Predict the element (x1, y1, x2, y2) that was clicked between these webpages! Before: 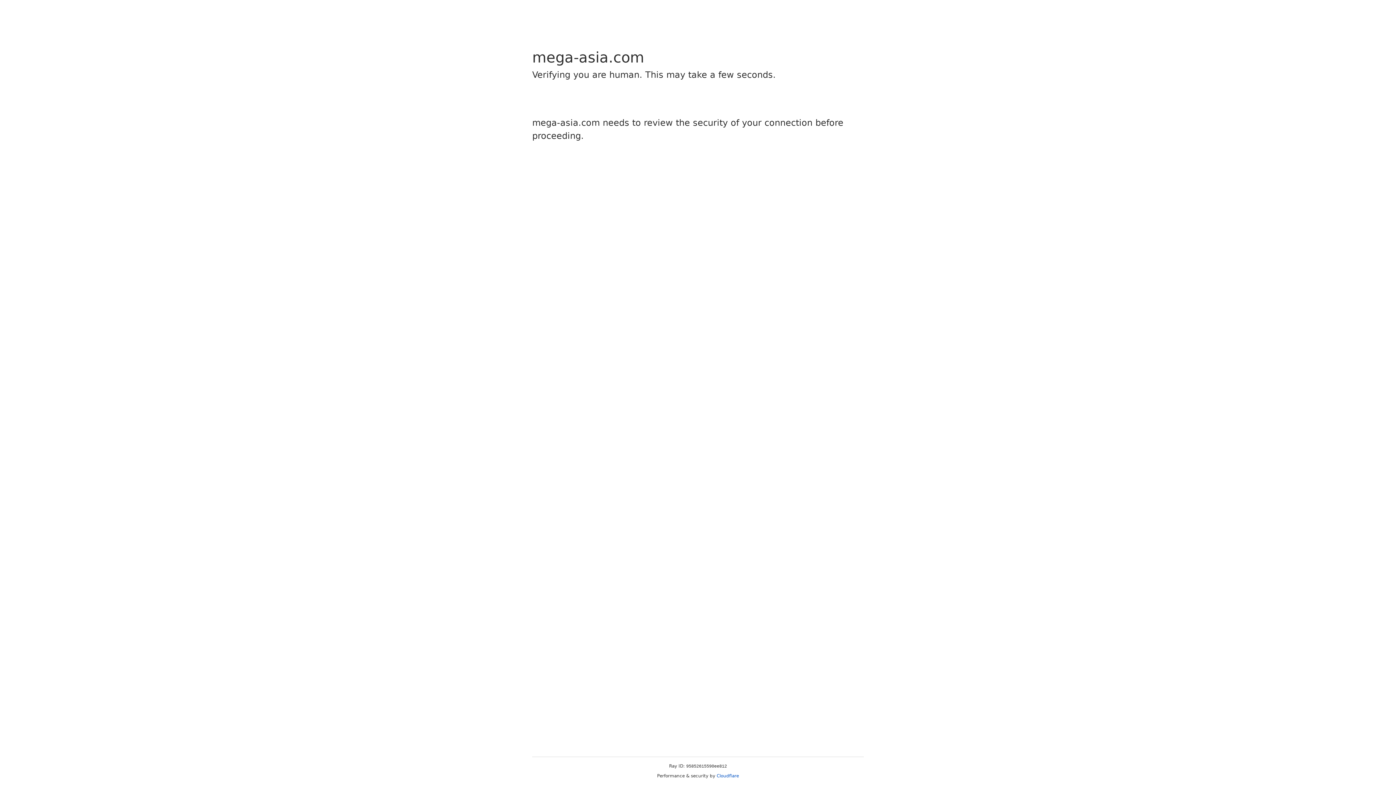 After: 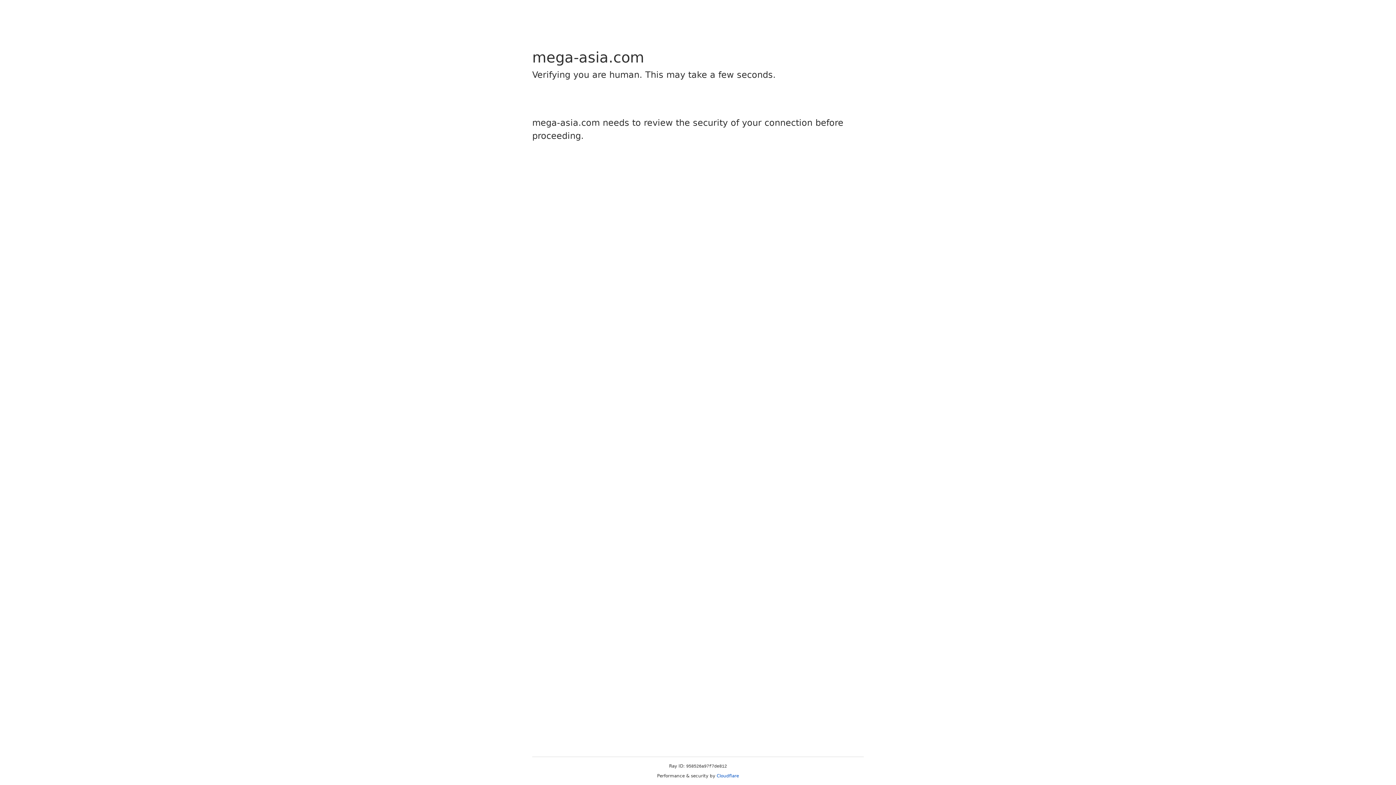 Action: bbox: (716, 773, 739, 778) label: Cloudflare